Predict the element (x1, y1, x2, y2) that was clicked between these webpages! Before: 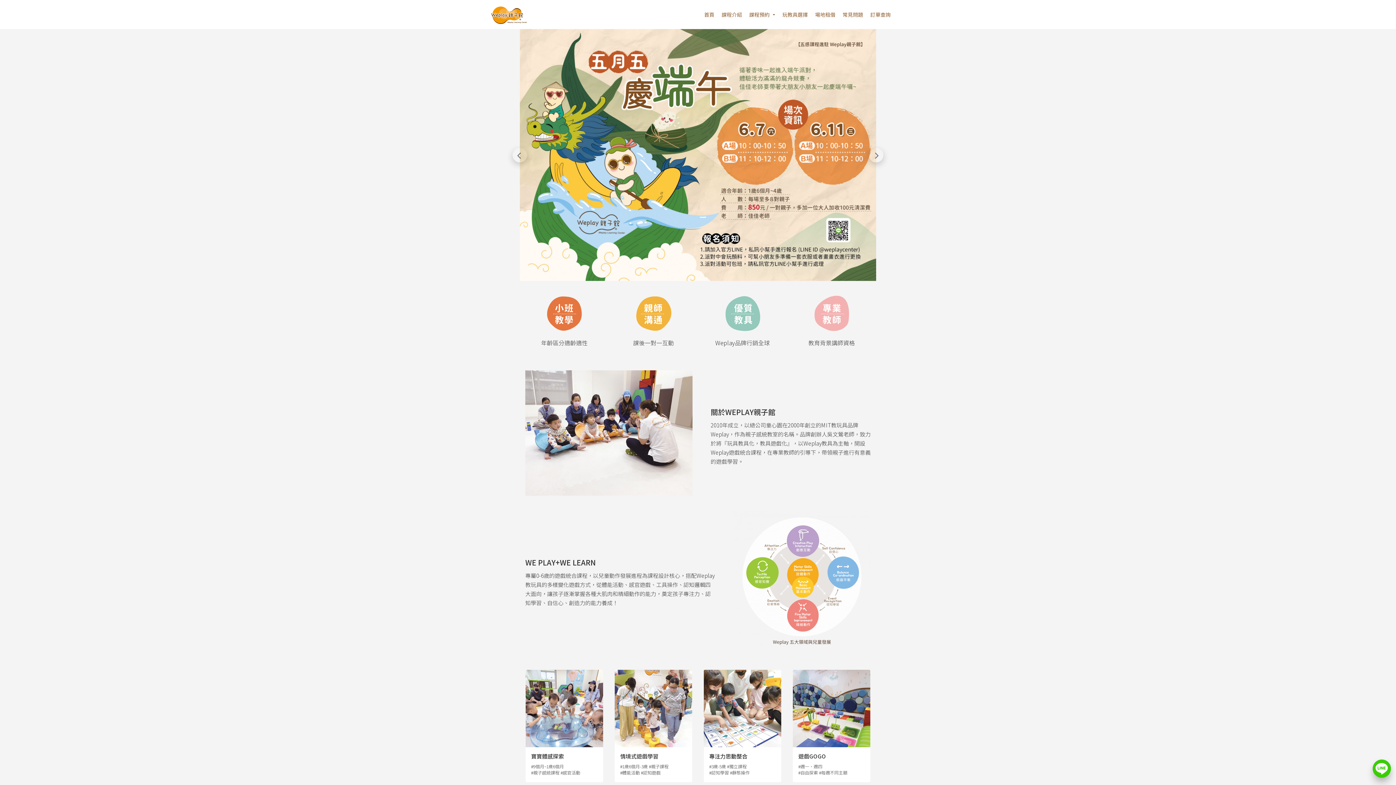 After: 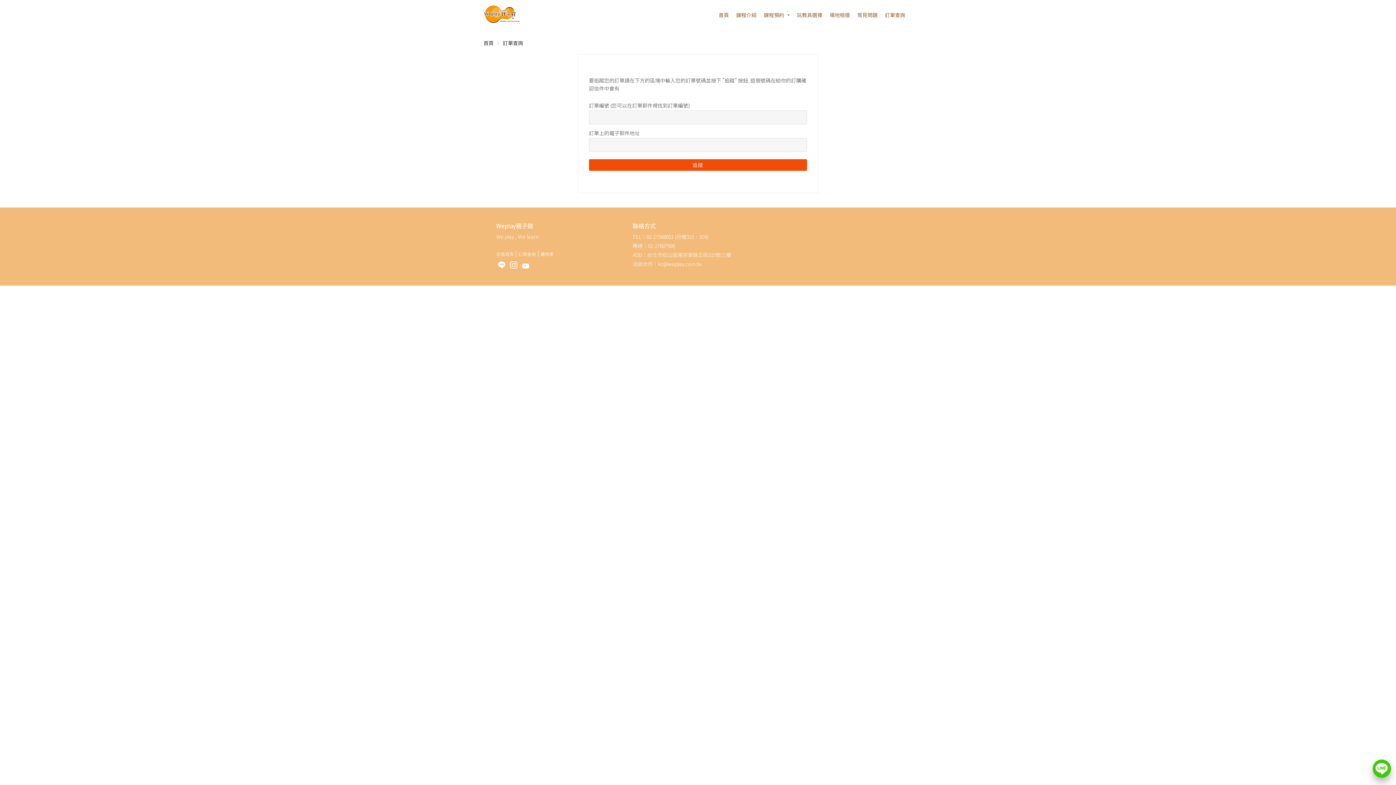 Action: bbox: (866, 0, 894, 29) label: 訂單查詢